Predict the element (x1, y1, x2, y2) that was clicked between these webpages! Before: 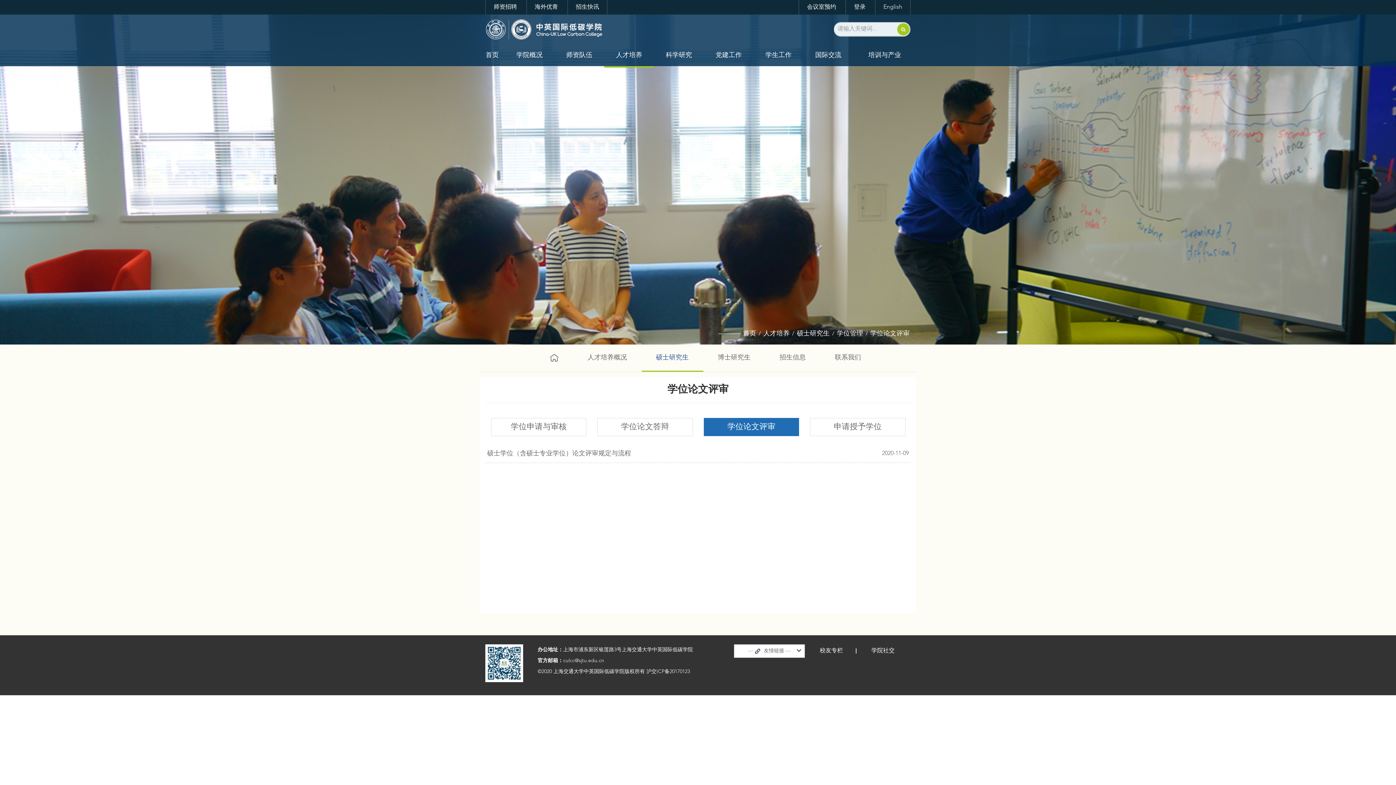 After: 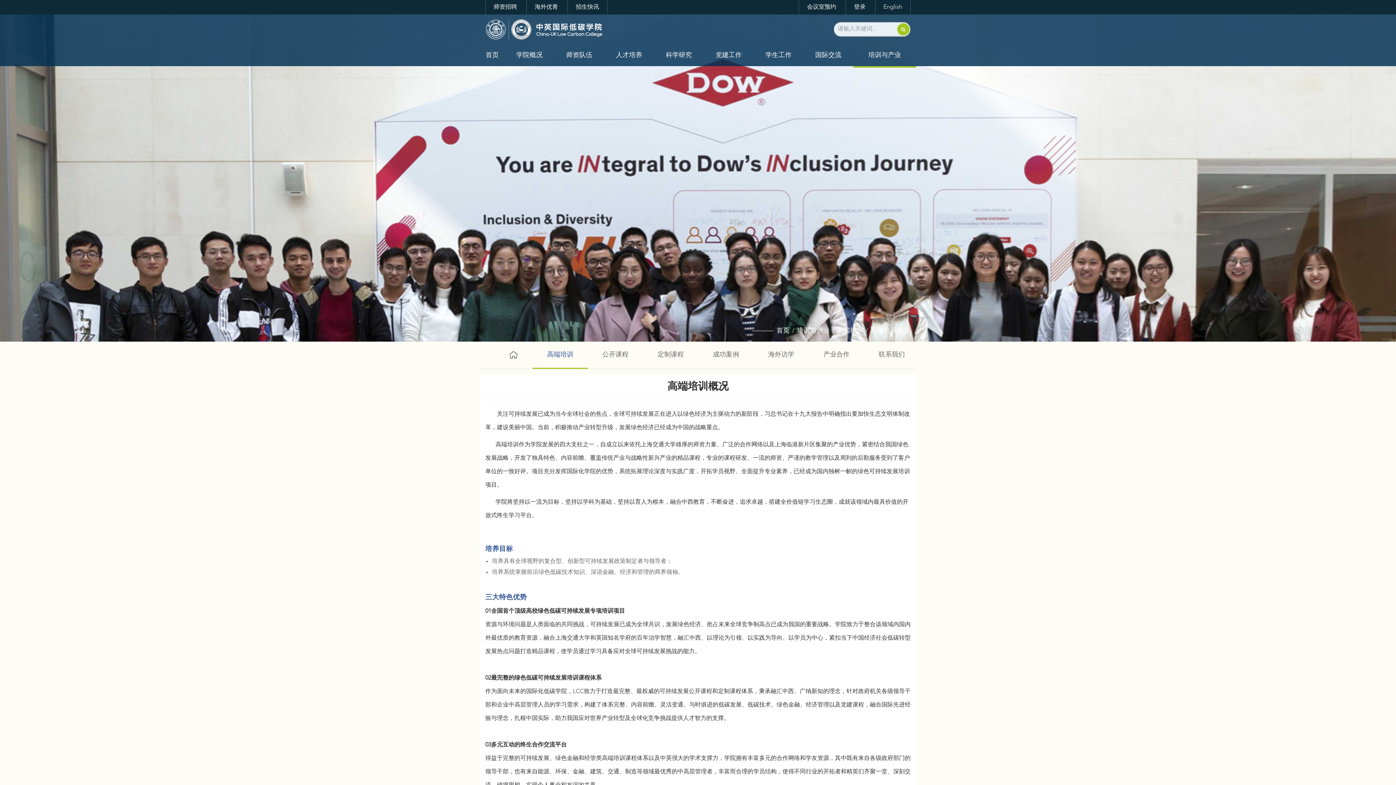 Action: label: 培训与产业 bbox: (853, 44, 916, 66)